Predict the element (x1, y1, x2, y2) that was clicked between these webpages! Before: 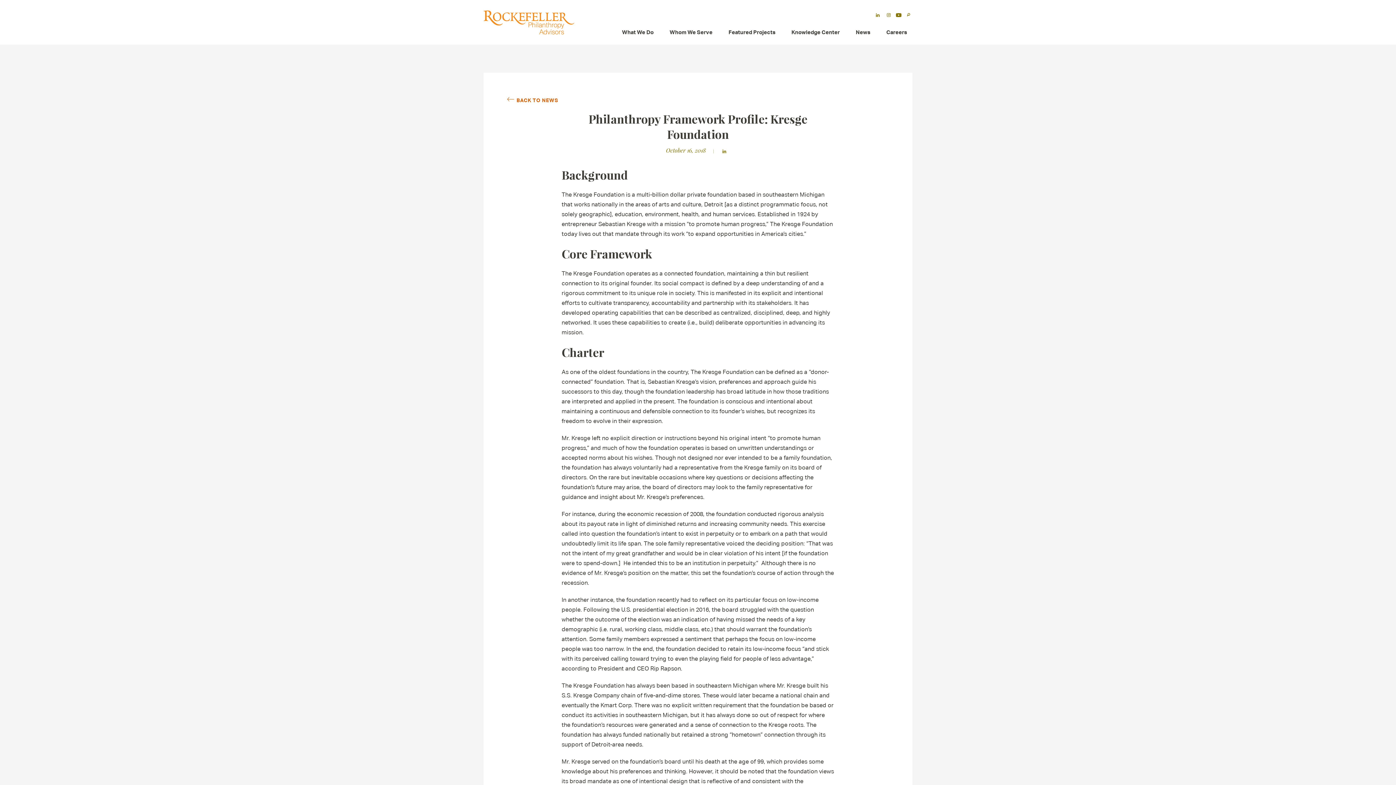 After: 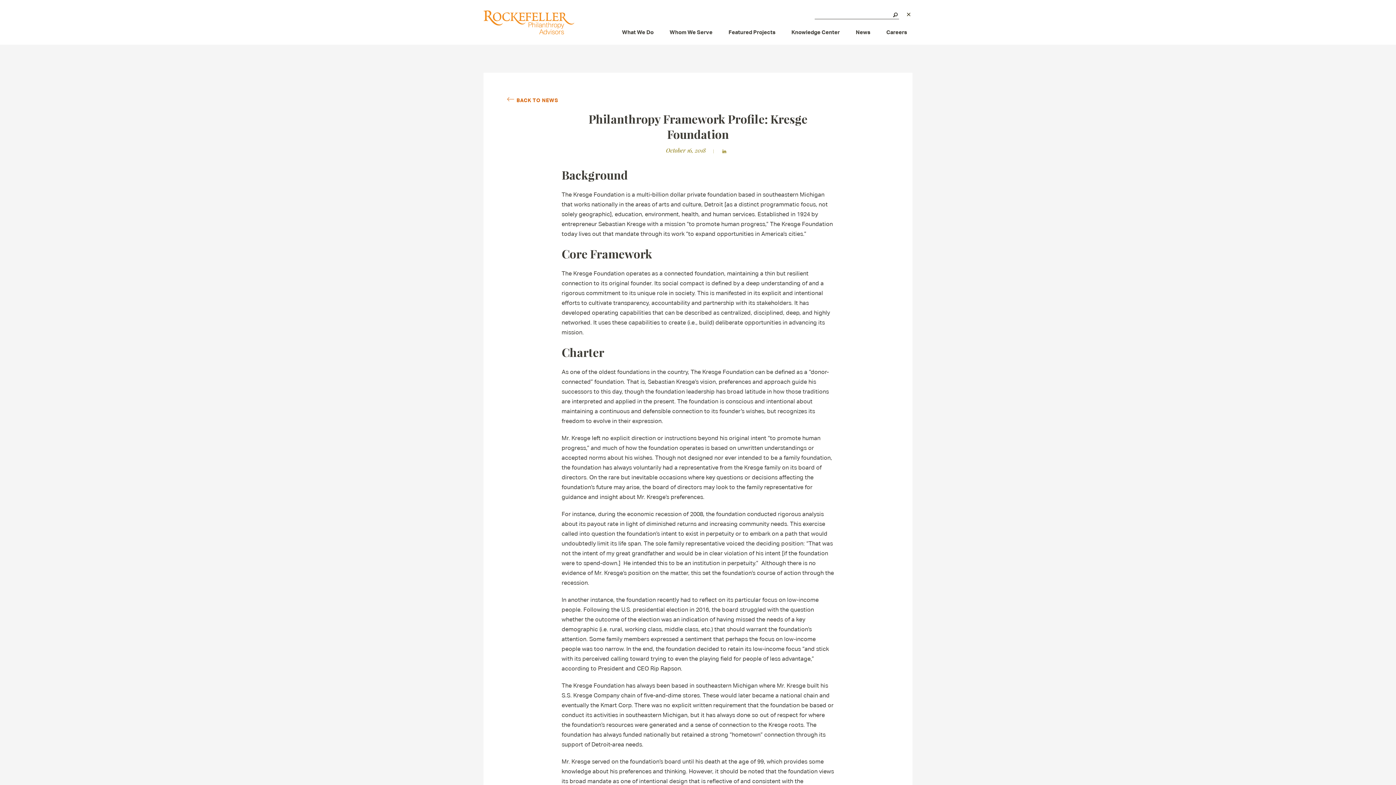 Action: bbox: (905, 9, 912, 21)